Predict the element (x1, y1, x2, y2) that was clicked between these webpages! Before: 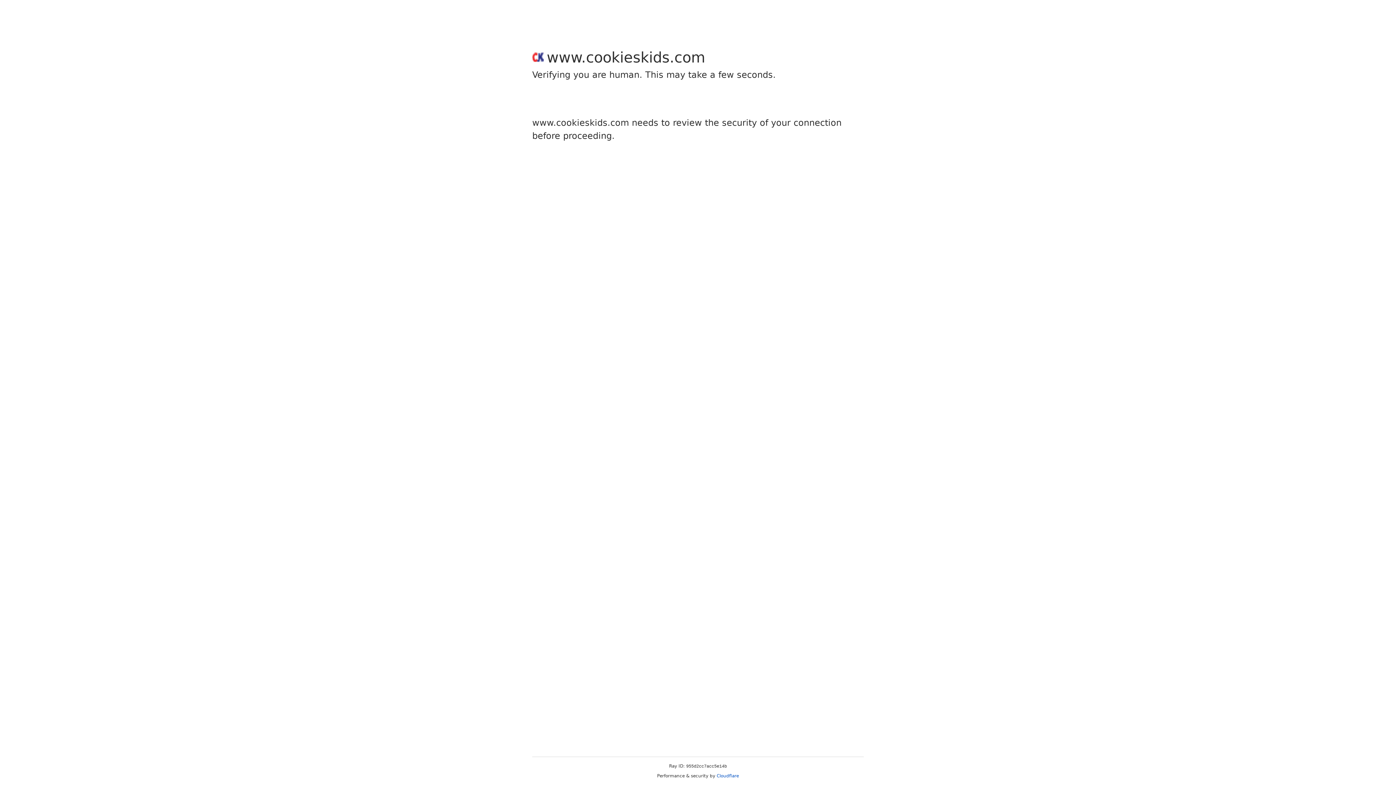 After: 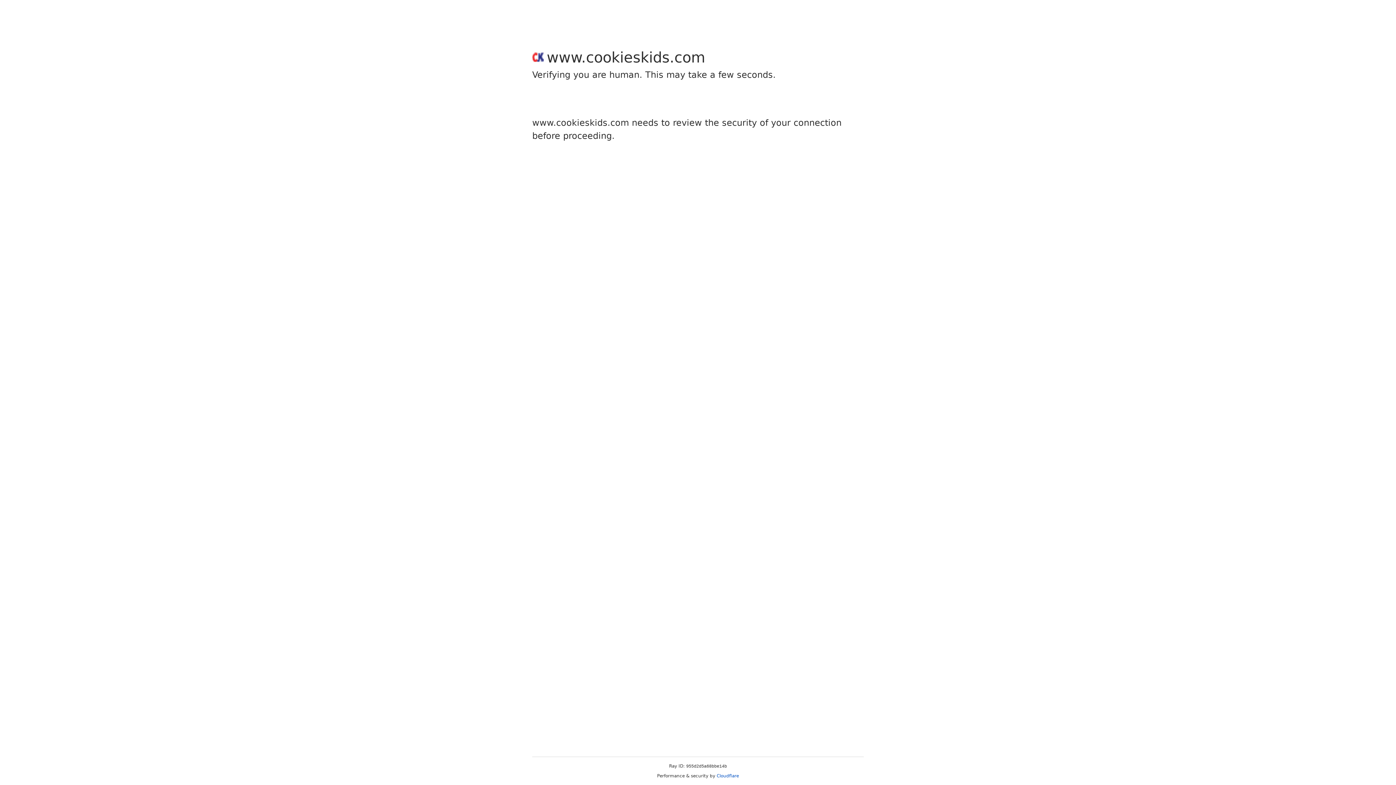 Action: bbox: (716, 773, 739, 778) label: Cloudflare